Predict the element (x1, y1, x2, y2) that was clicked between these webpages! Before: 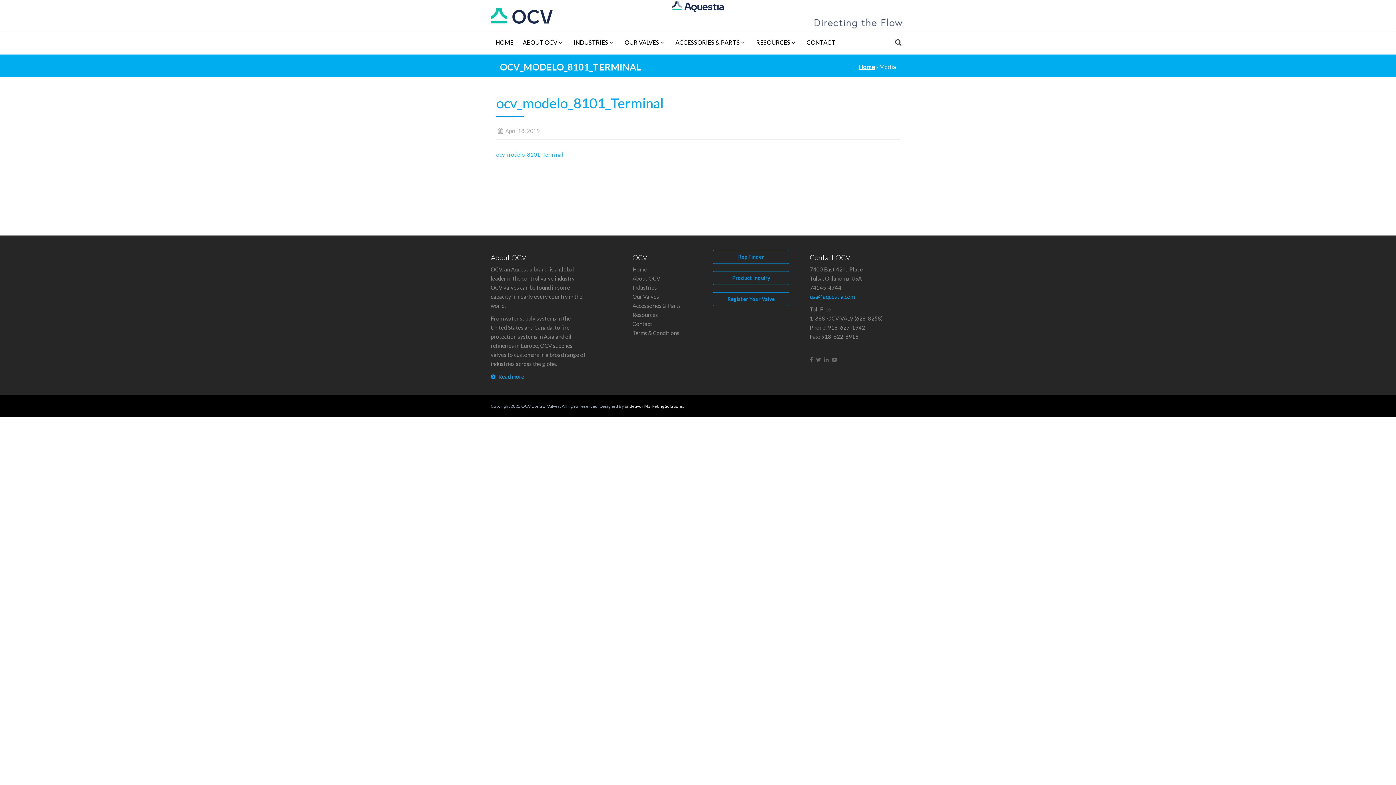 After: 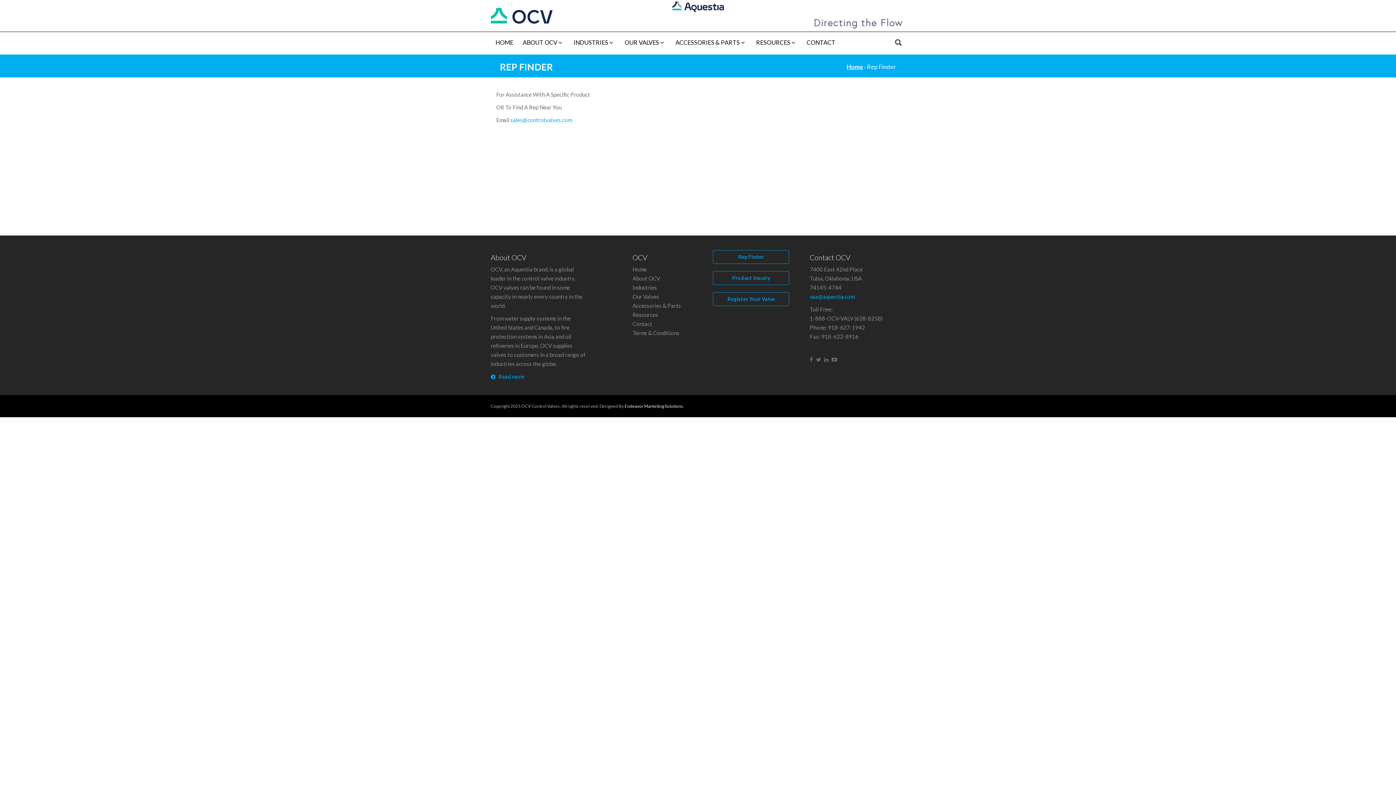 Action: label: Rep Finder bbox: (713, 250, 789, 264)